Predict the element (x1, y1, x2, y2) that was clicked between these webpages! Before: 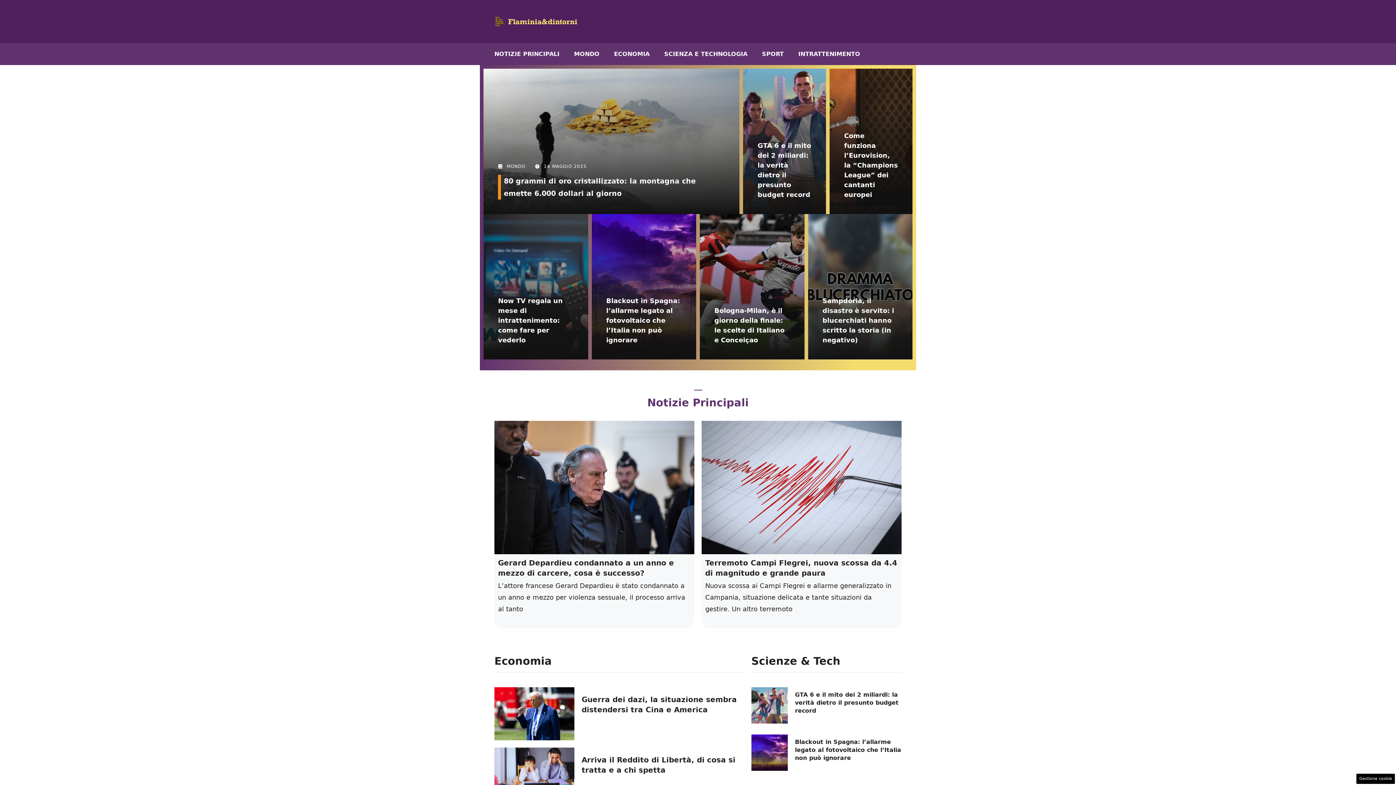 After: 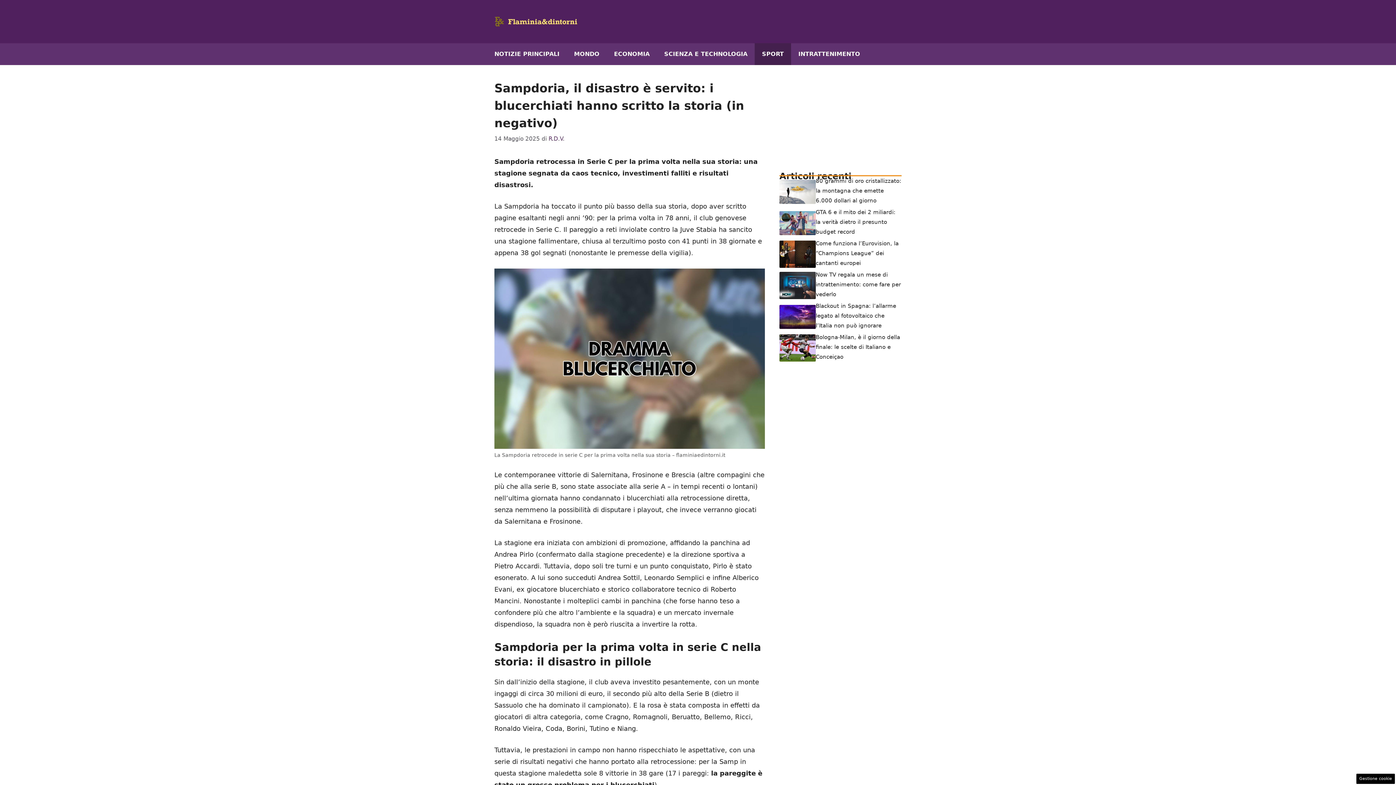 Action: label: Sampdoria, il disastro è servito: i blucerchiati hanno scritto la storia (in negativo) bbox: (822, 297, 894, 343)